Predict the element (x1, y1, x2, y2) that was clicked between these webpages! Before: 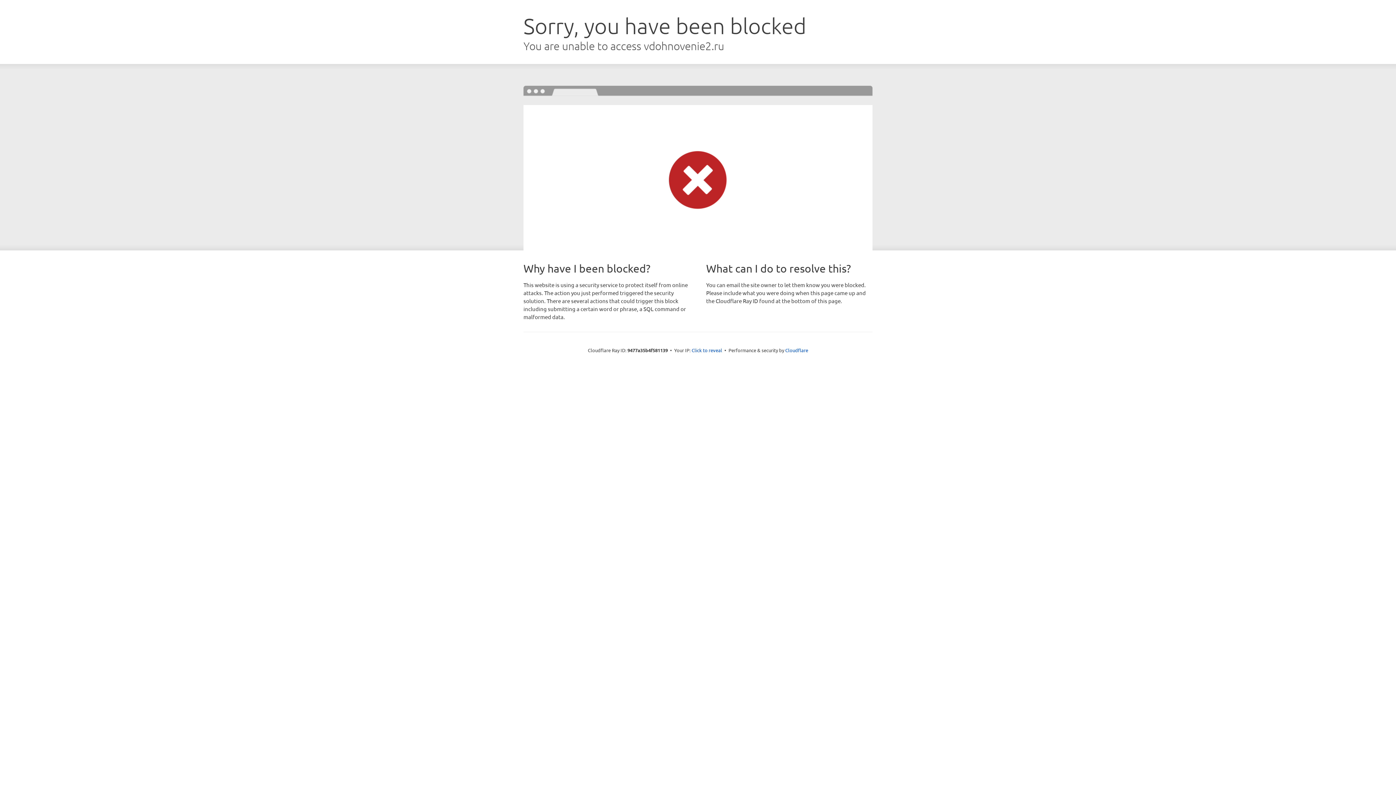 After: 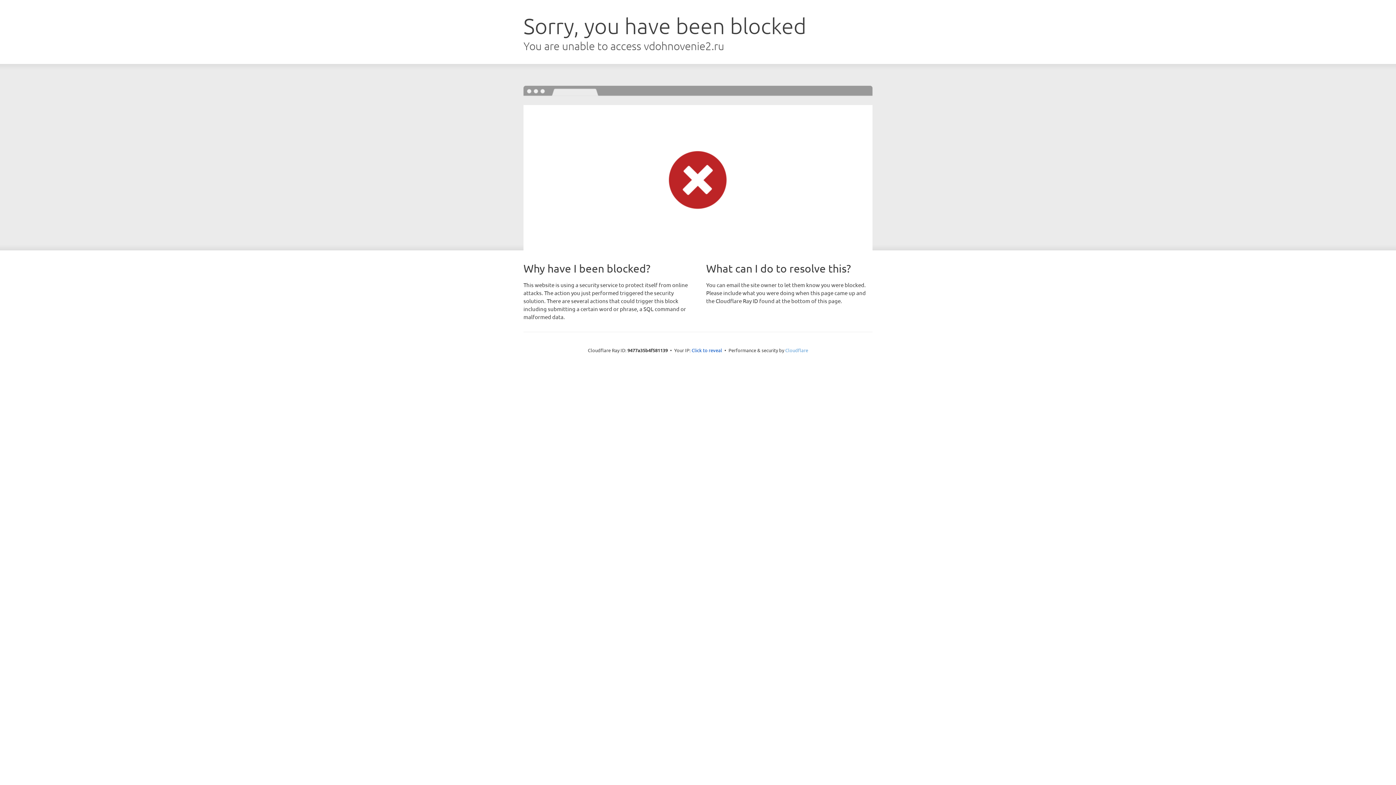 Action: label: Cloudflare bbox: (785, 347, 808, 353)